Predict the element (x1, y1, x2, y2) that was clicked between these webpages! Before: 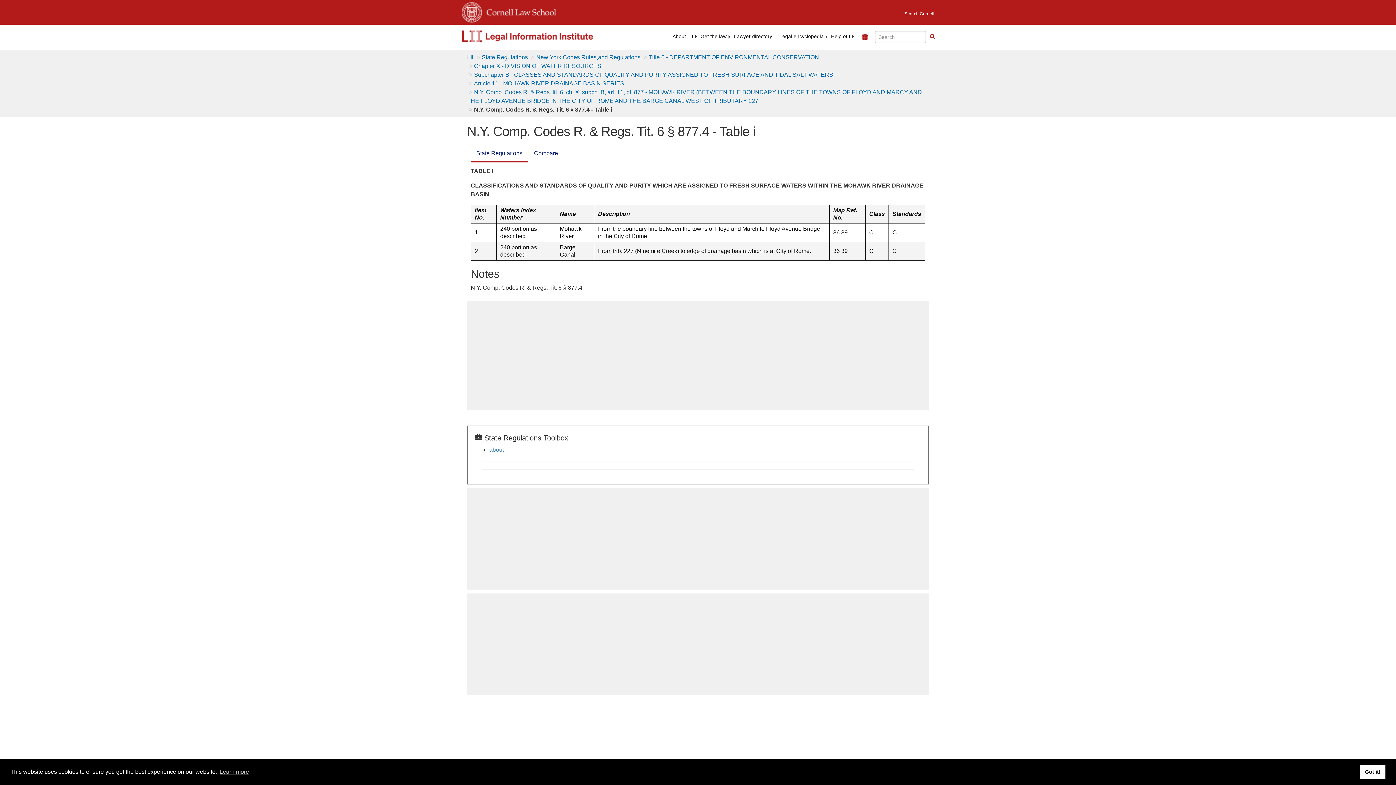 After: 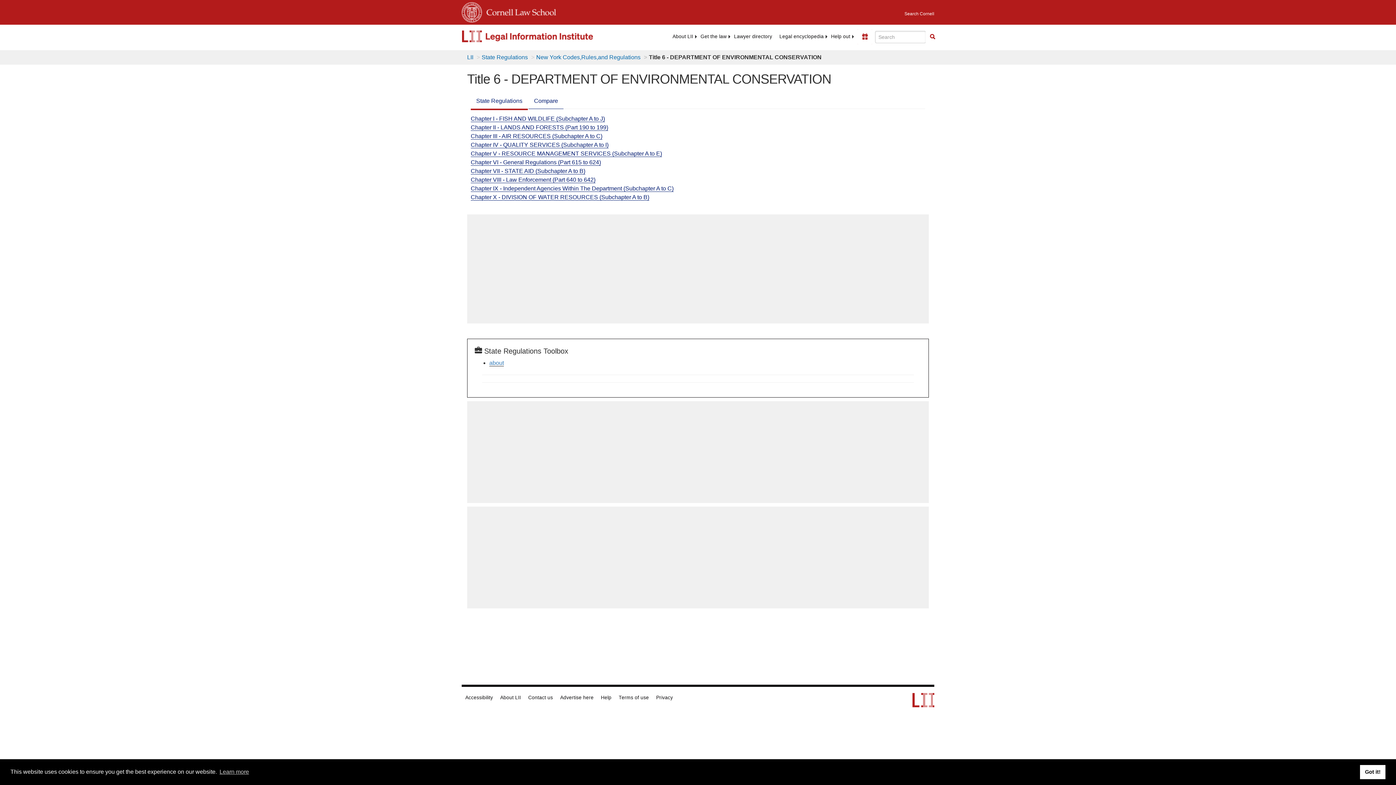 Action: bbox: (649, 54, 819, 60) label: Title 6 - DEPARTMENT OF ENVIRONMENTAL CONSERVATION